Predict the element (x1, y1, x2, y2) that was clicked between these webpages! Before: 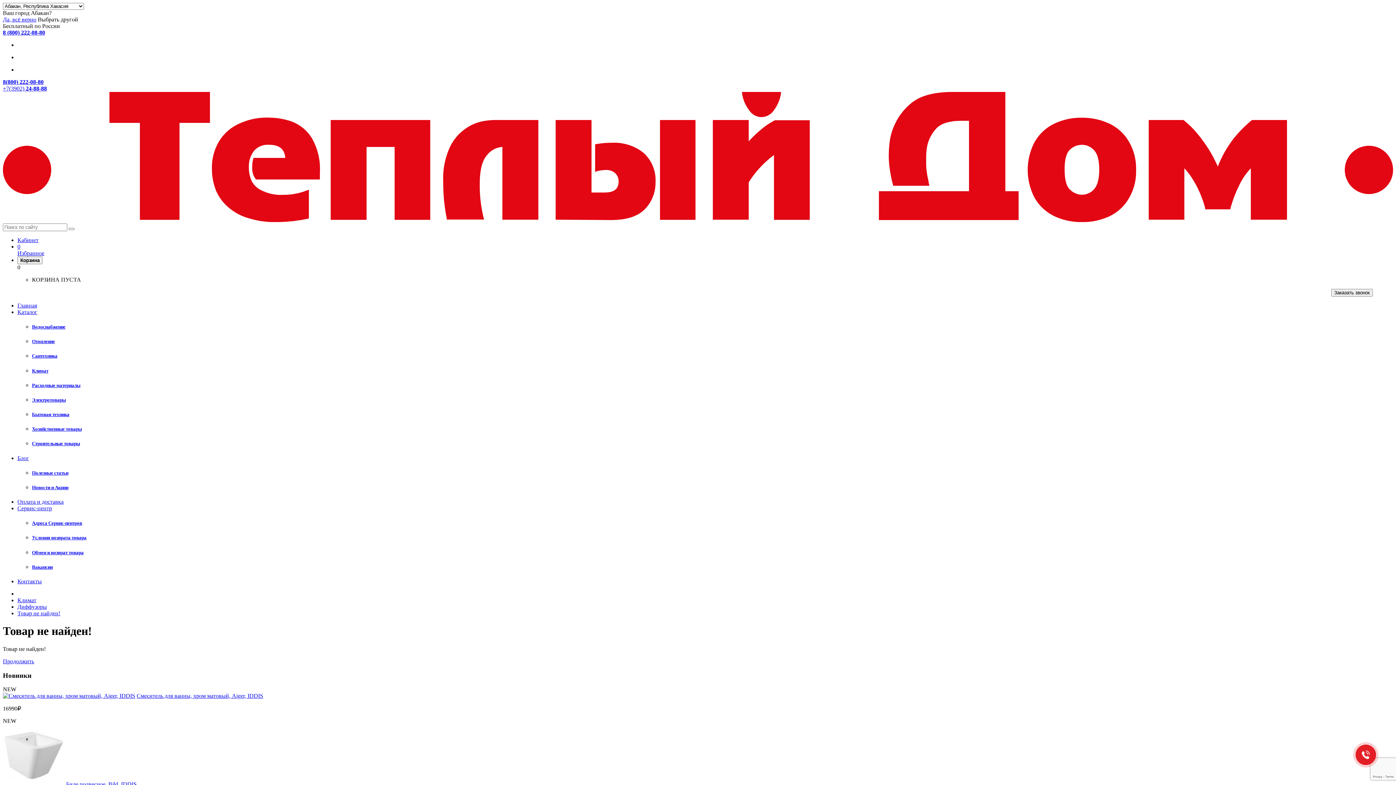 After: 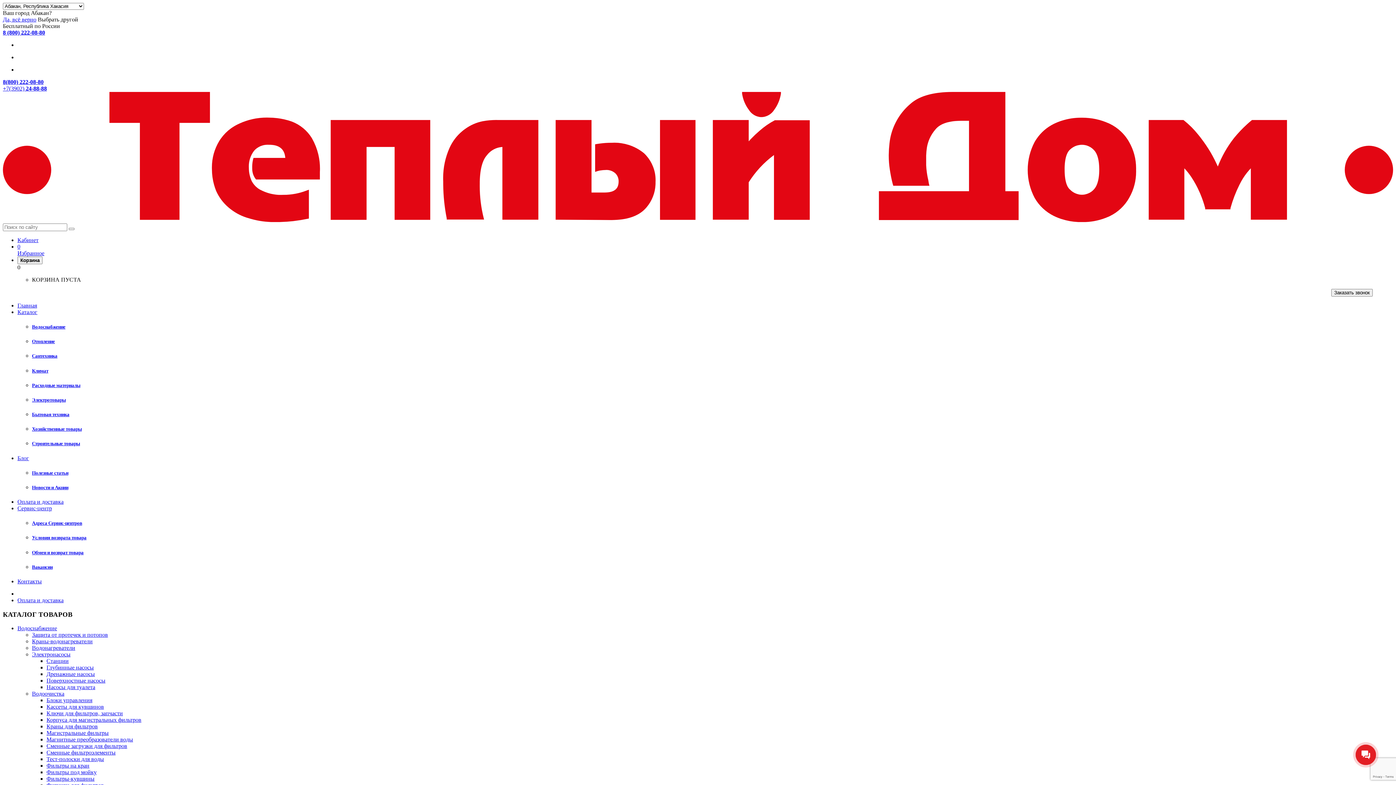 Action: bbox: (17, 498, 63, 505) label: Оплата и доставка